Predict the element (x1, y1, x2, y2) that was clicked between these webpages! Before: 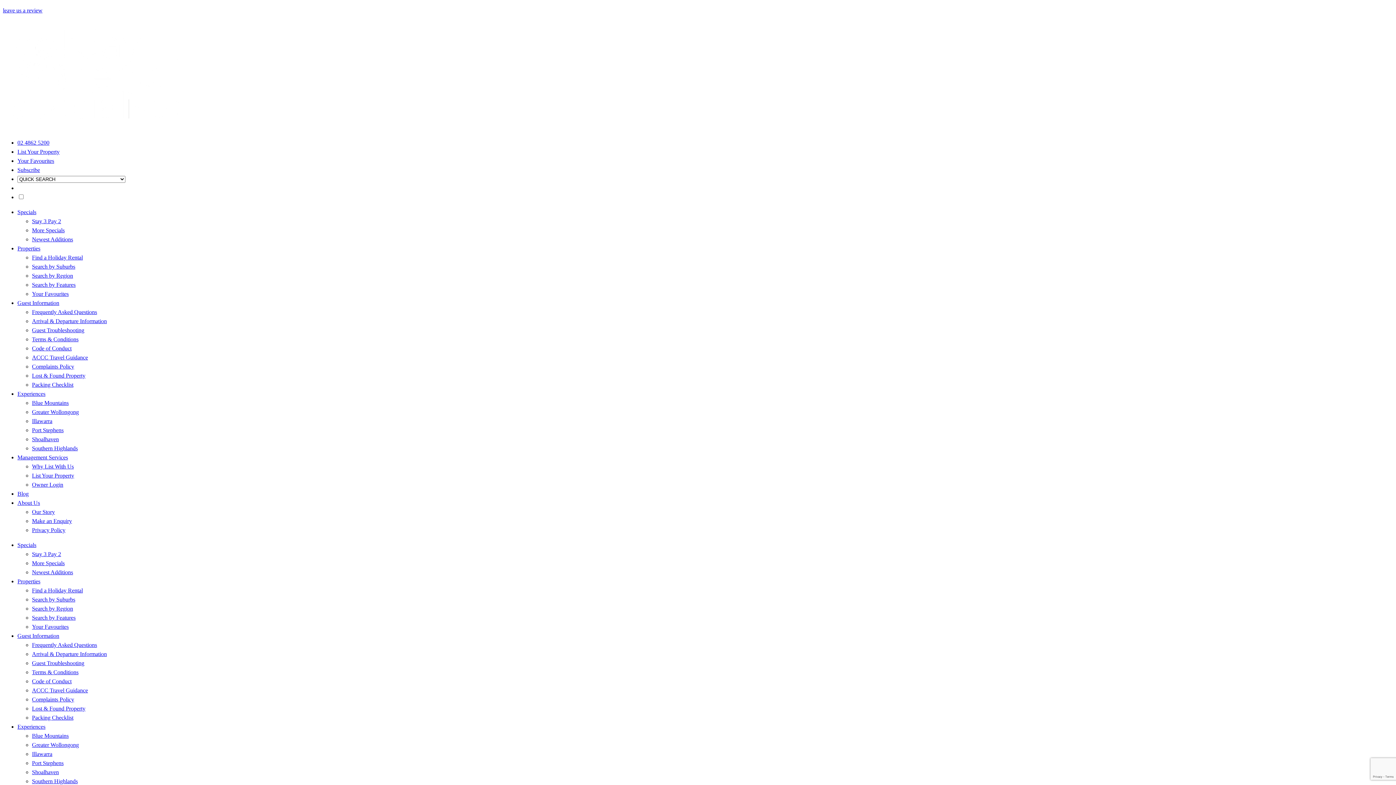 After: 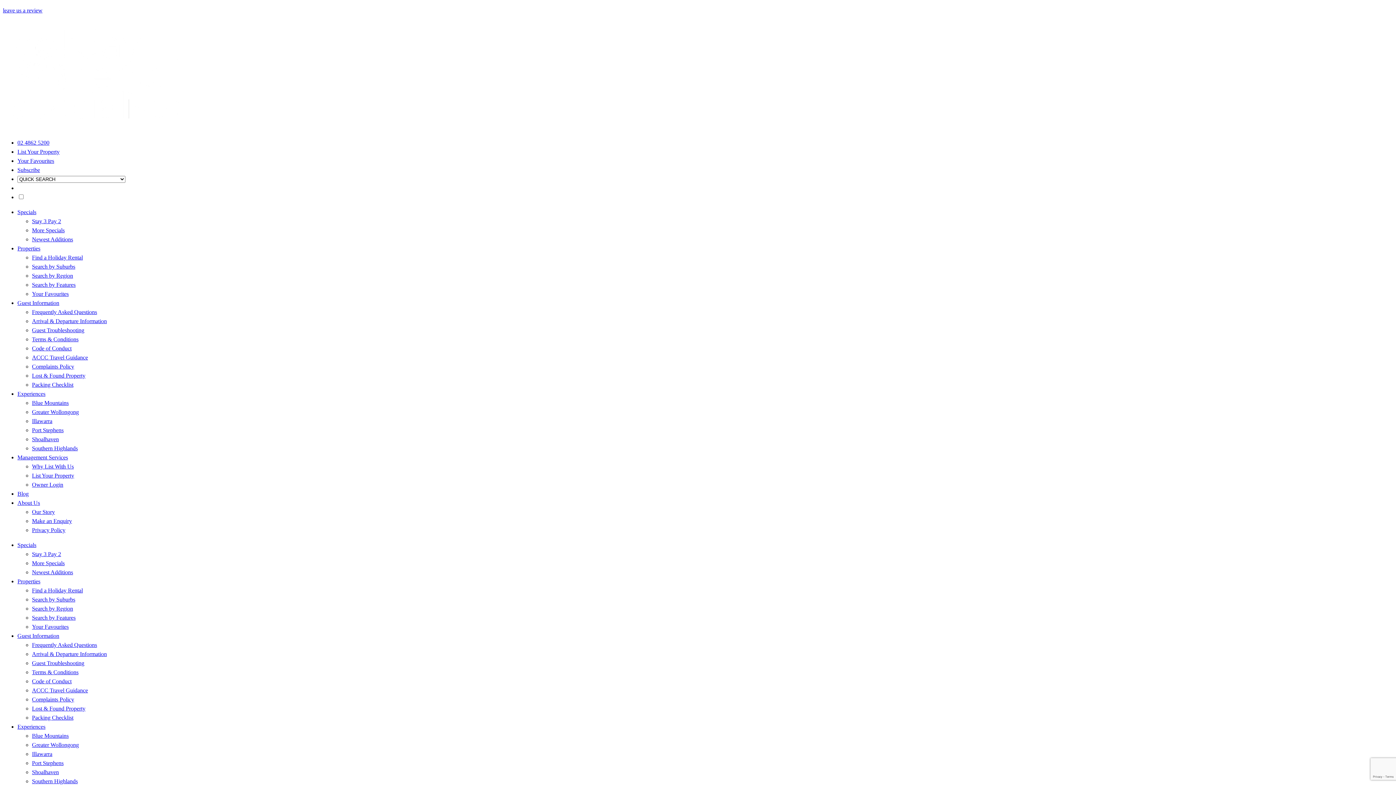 Action: bbox: (32, 236, 73, 242) label: Newest Additions